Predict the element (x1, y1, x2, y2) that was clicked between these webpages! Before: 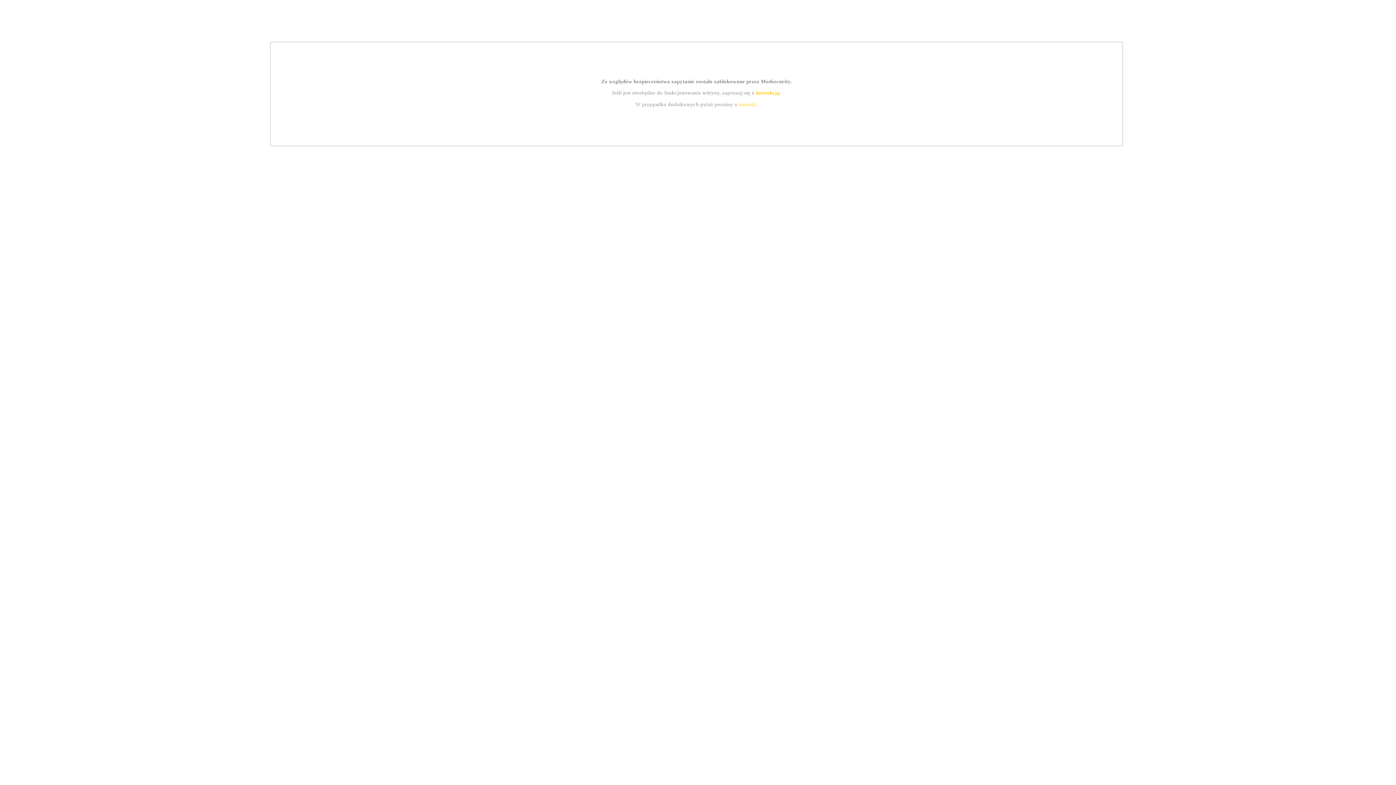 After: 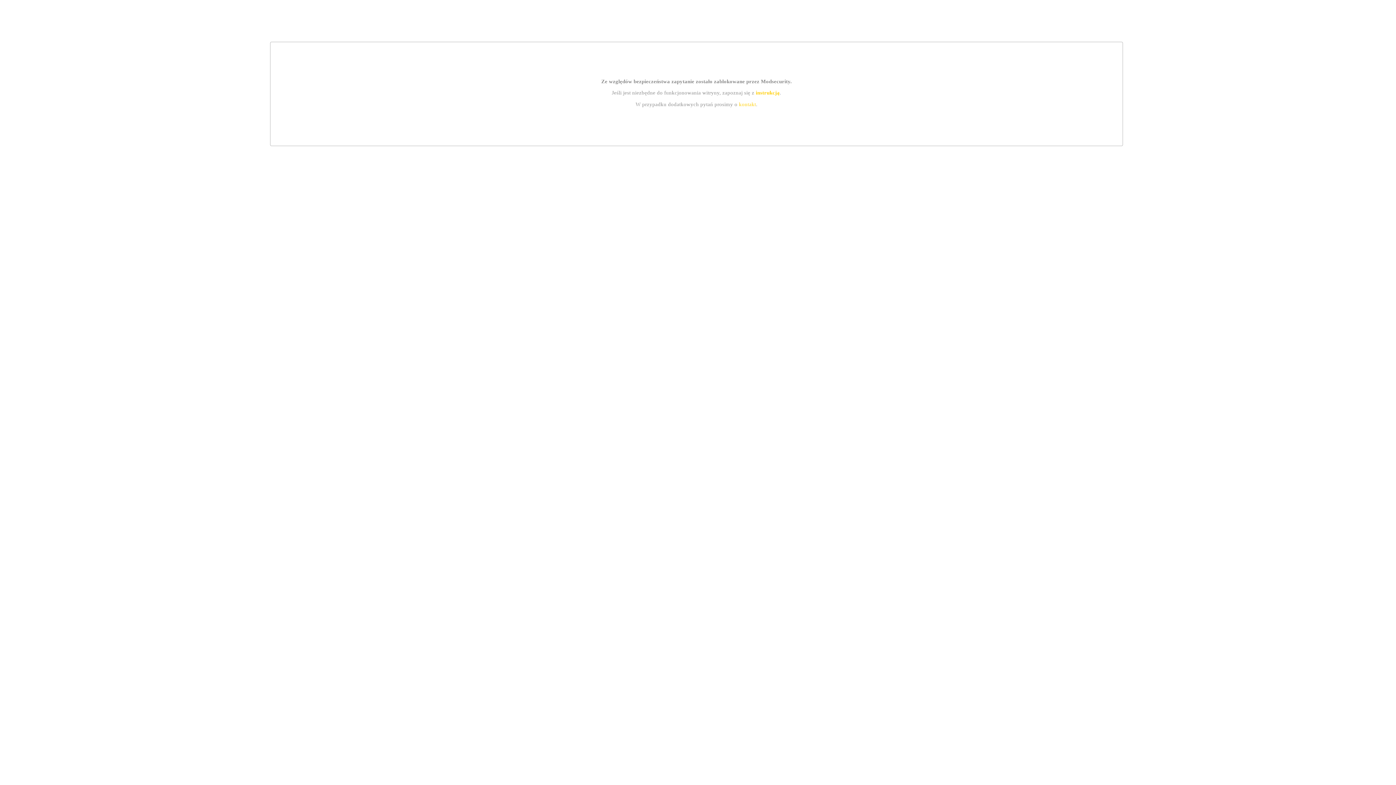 Action: bbox: (739, 101, 756, 107) label: kontakt